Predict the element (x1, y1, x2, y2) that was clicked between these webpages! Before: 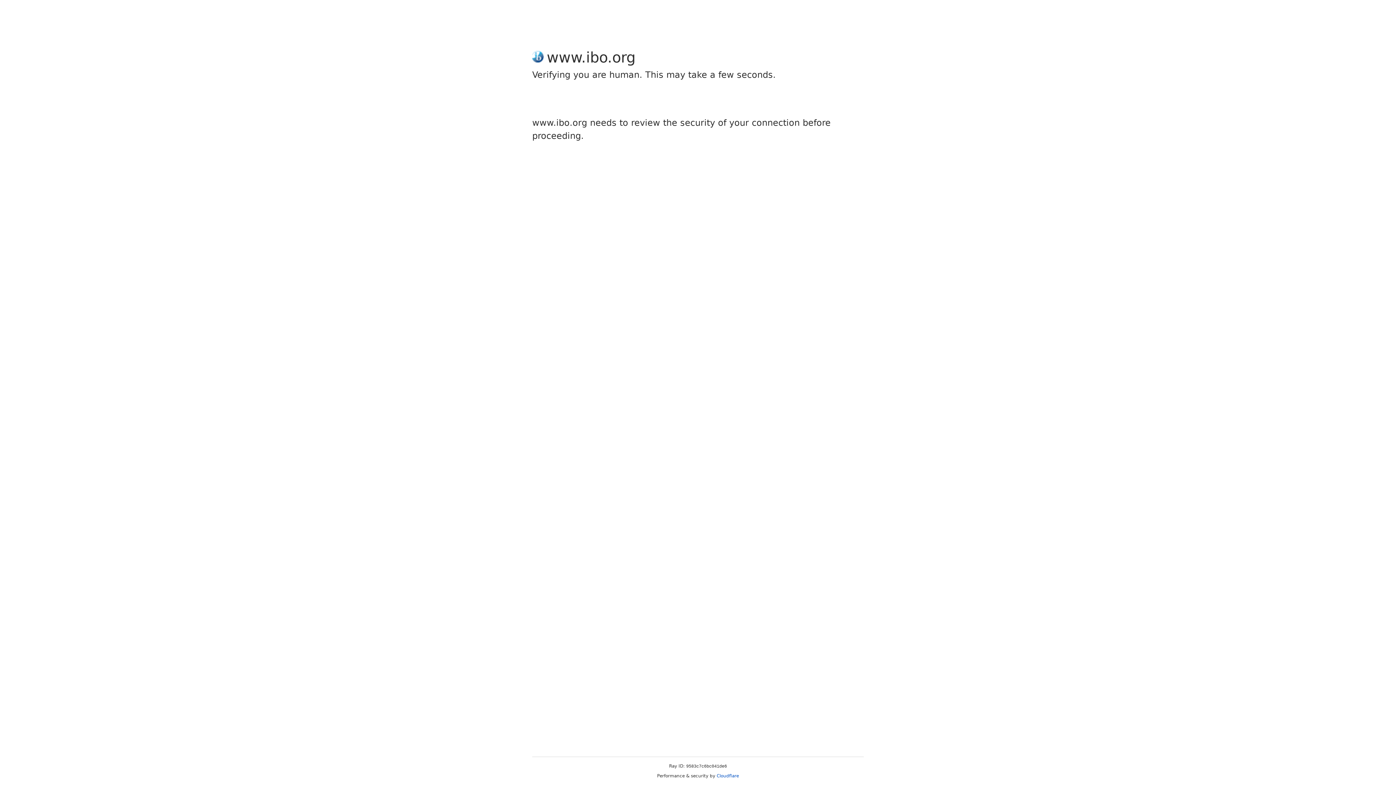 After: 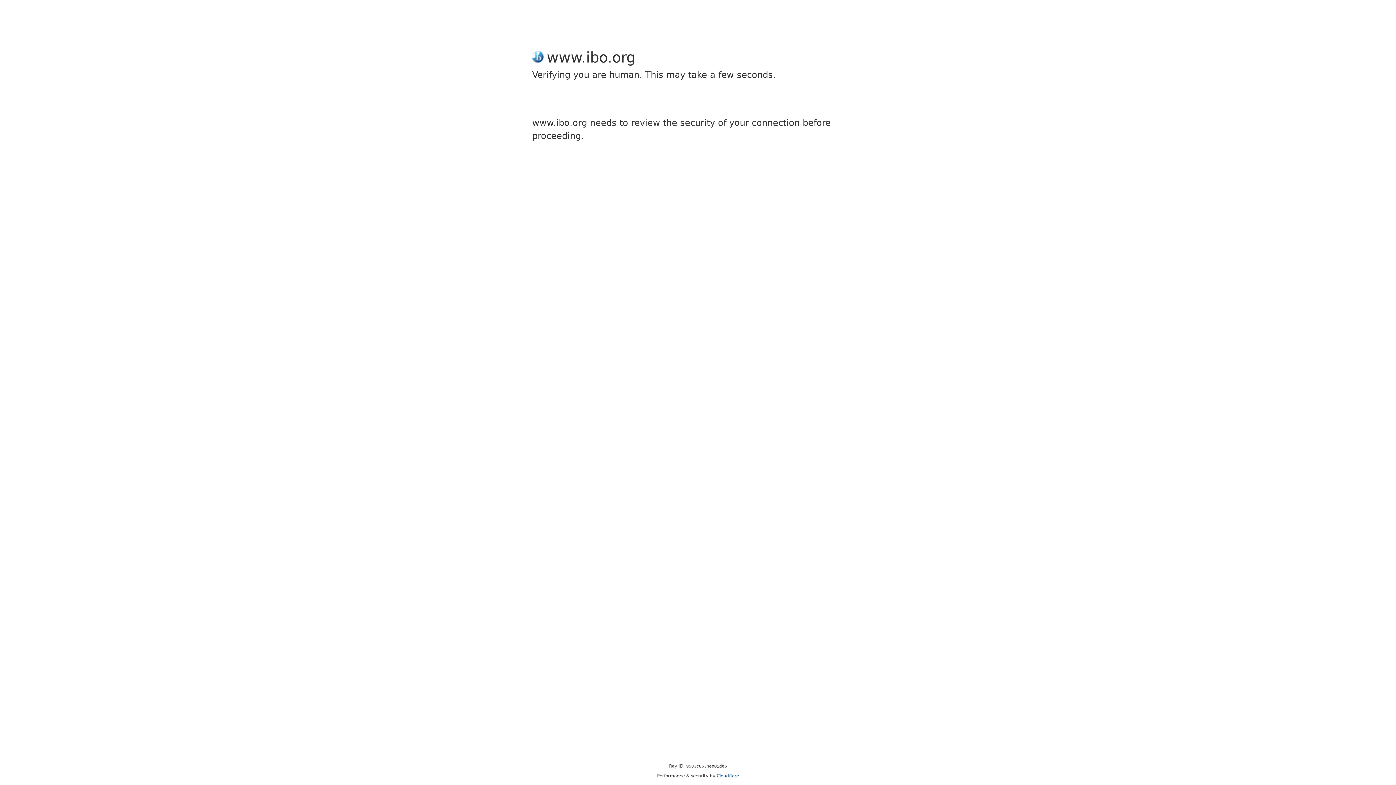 Action: label: Cloudflare bbox: (716, 773, 739, 778)